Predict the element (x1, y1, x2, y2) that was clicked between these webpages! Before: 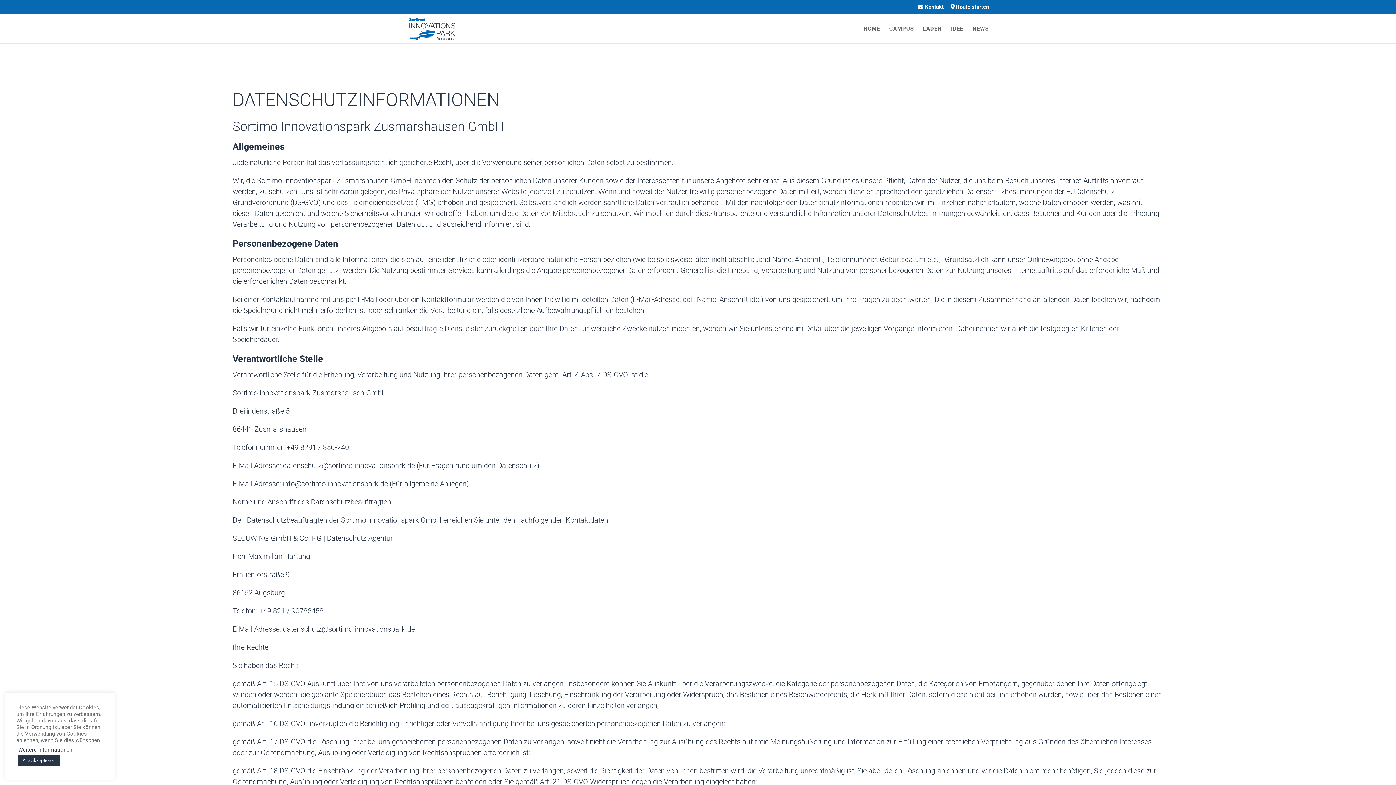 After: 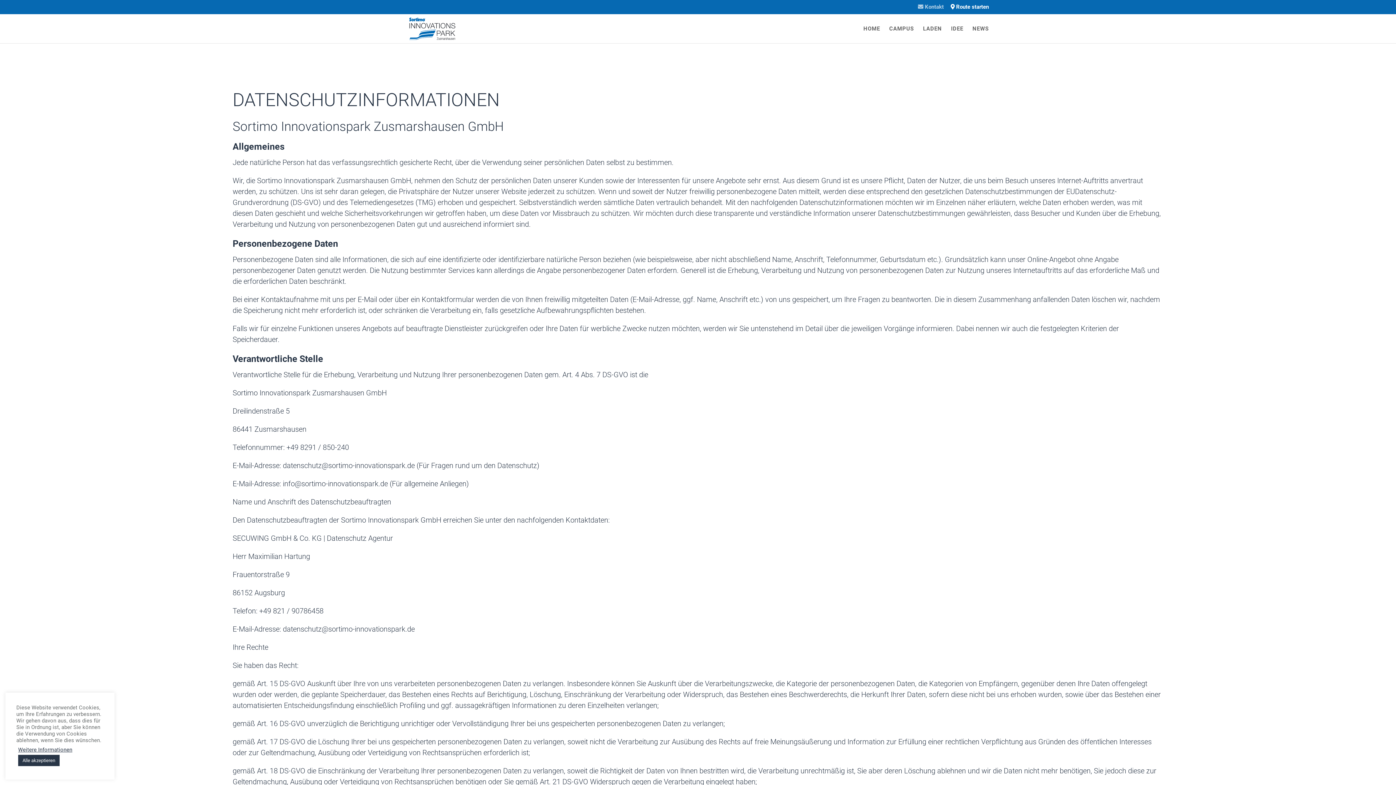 Action: bbox: (918, 4, 944, 14) label:  Kontakt